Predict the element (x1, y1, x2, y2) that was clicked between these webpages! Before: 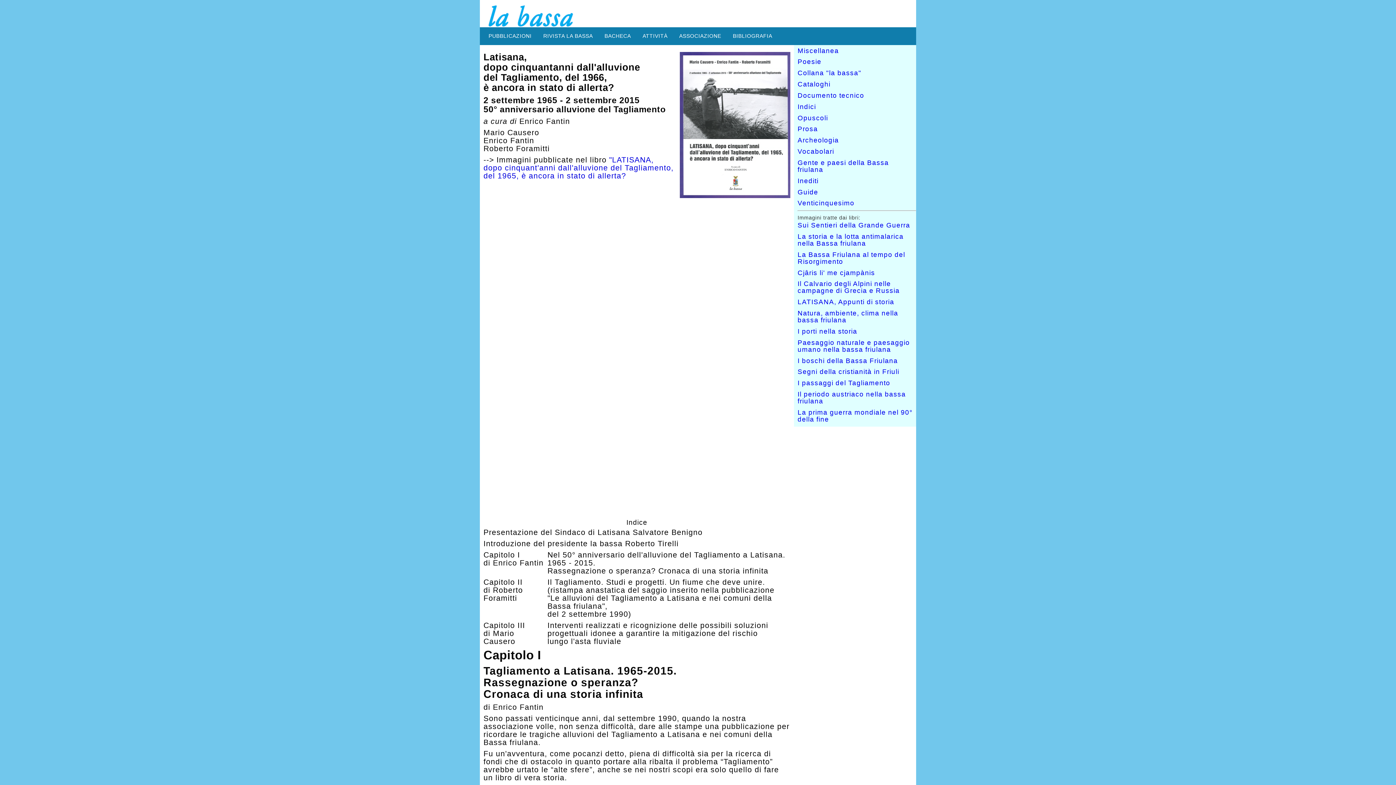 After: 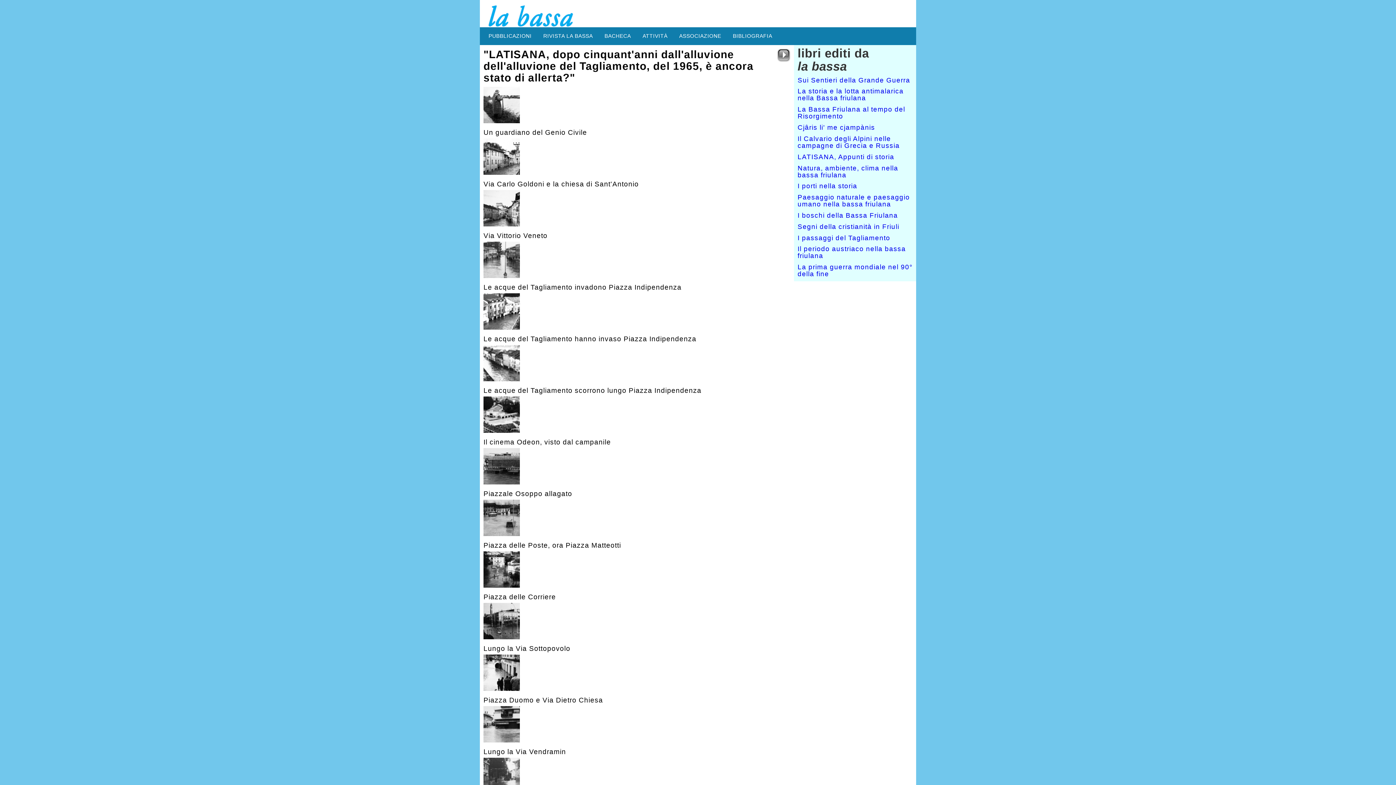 Action: bbox: (483, 155, 673, 179) label: "LATISANA, dopo cinquant'anni dall'alluvione del Tagliamento, del 1965, è ancora in stato di allerta?